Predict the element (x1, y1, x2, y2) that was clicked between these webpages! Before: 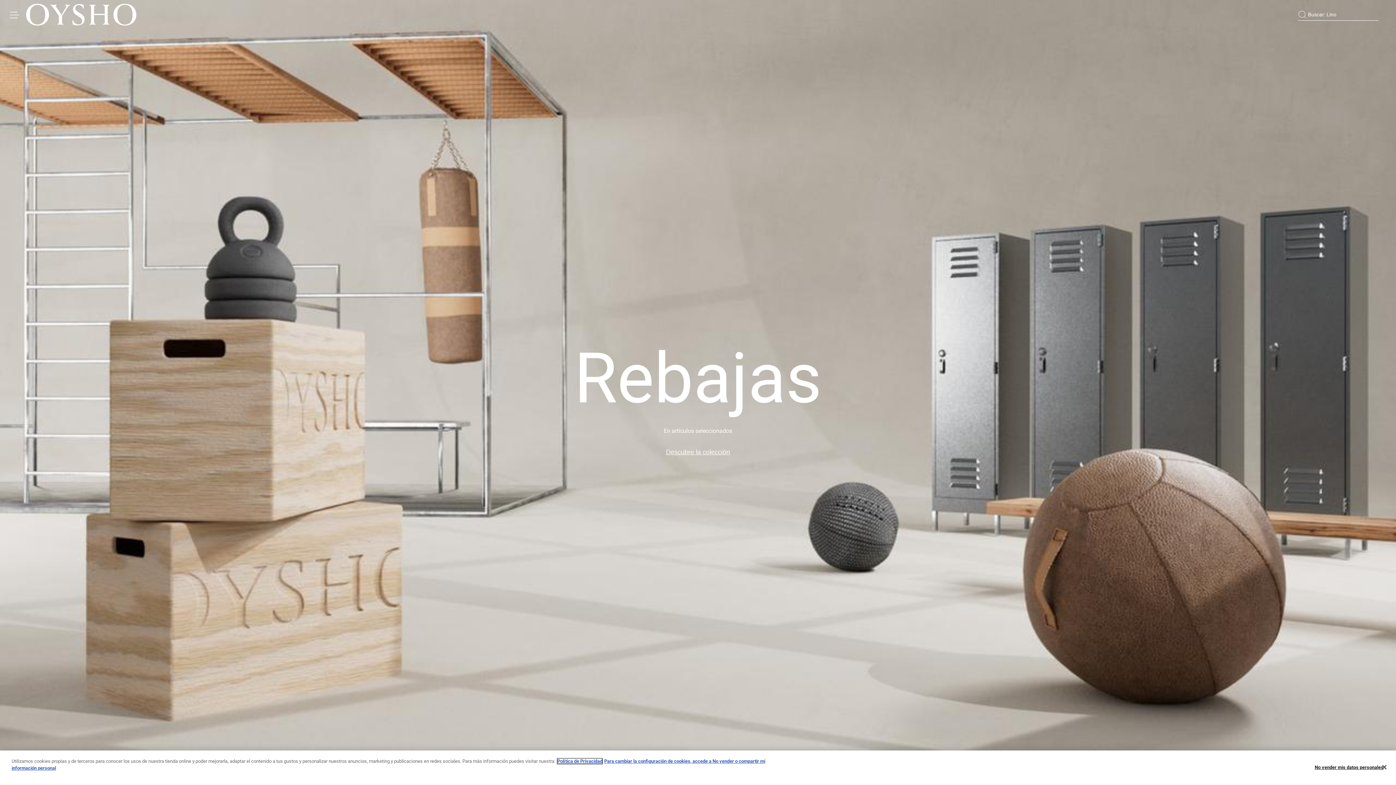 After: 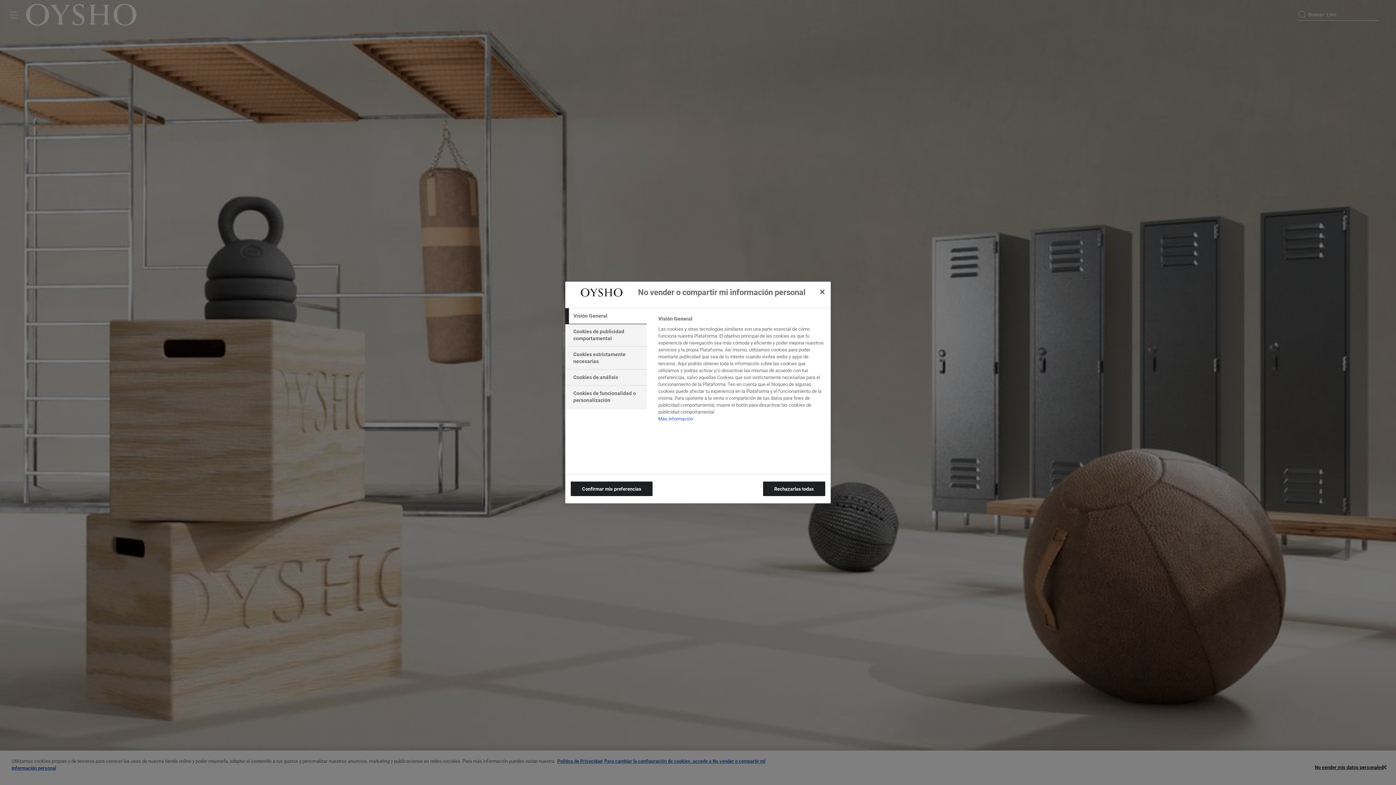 Action: label: No vender mis datos personales bbox: (1315, 769, 1383, 783)